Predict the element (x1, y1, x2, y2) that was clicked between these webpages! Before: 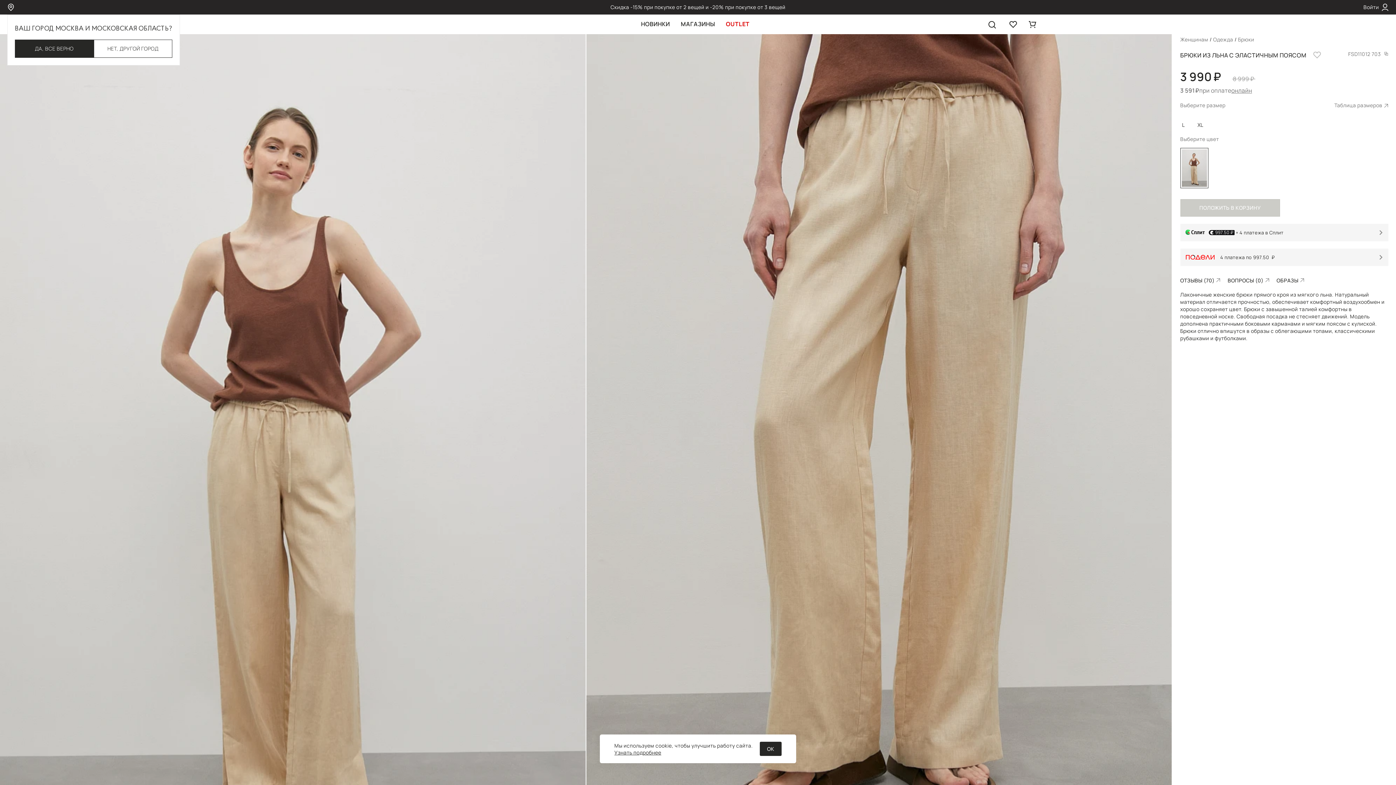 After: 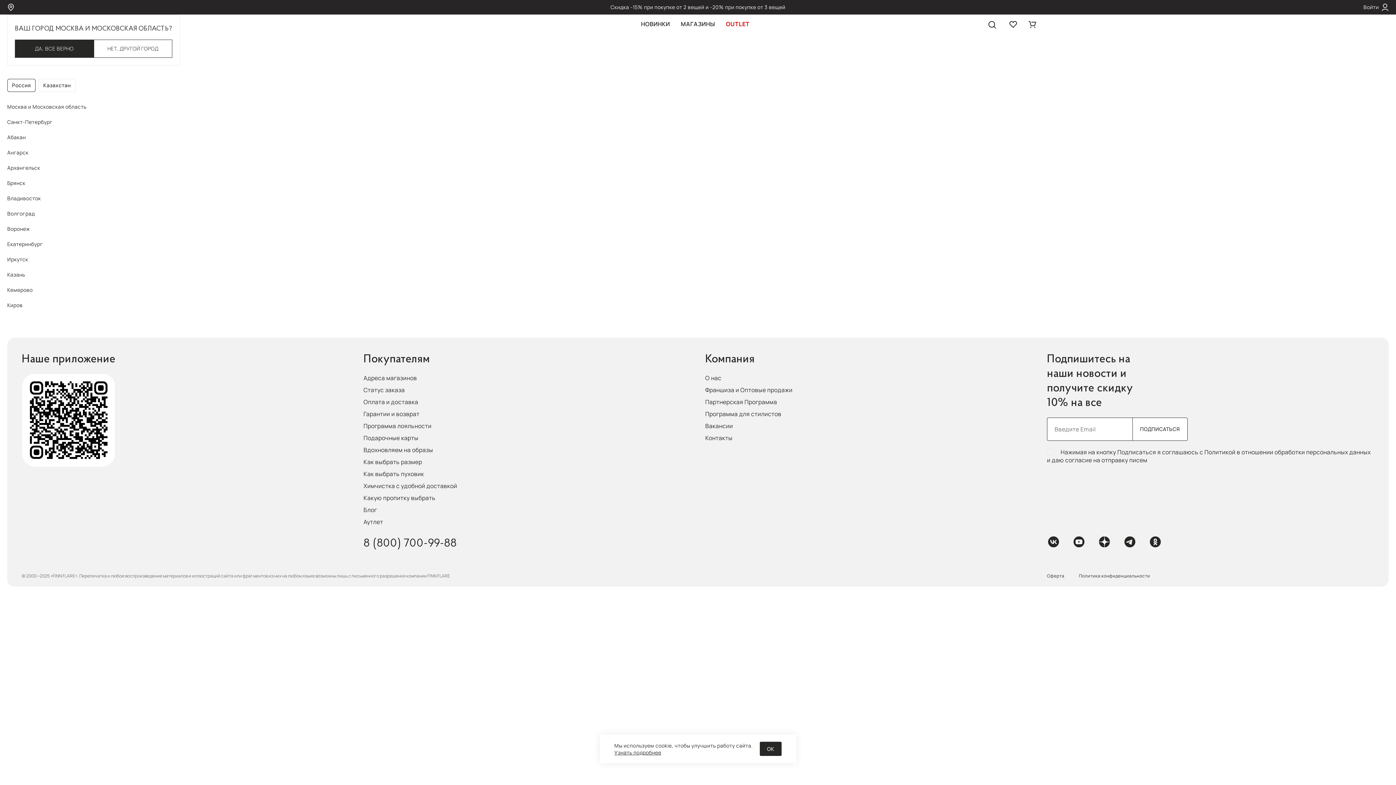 Action: bbox: (679, 19, 717, 28) label: МАГАЗИНЫ